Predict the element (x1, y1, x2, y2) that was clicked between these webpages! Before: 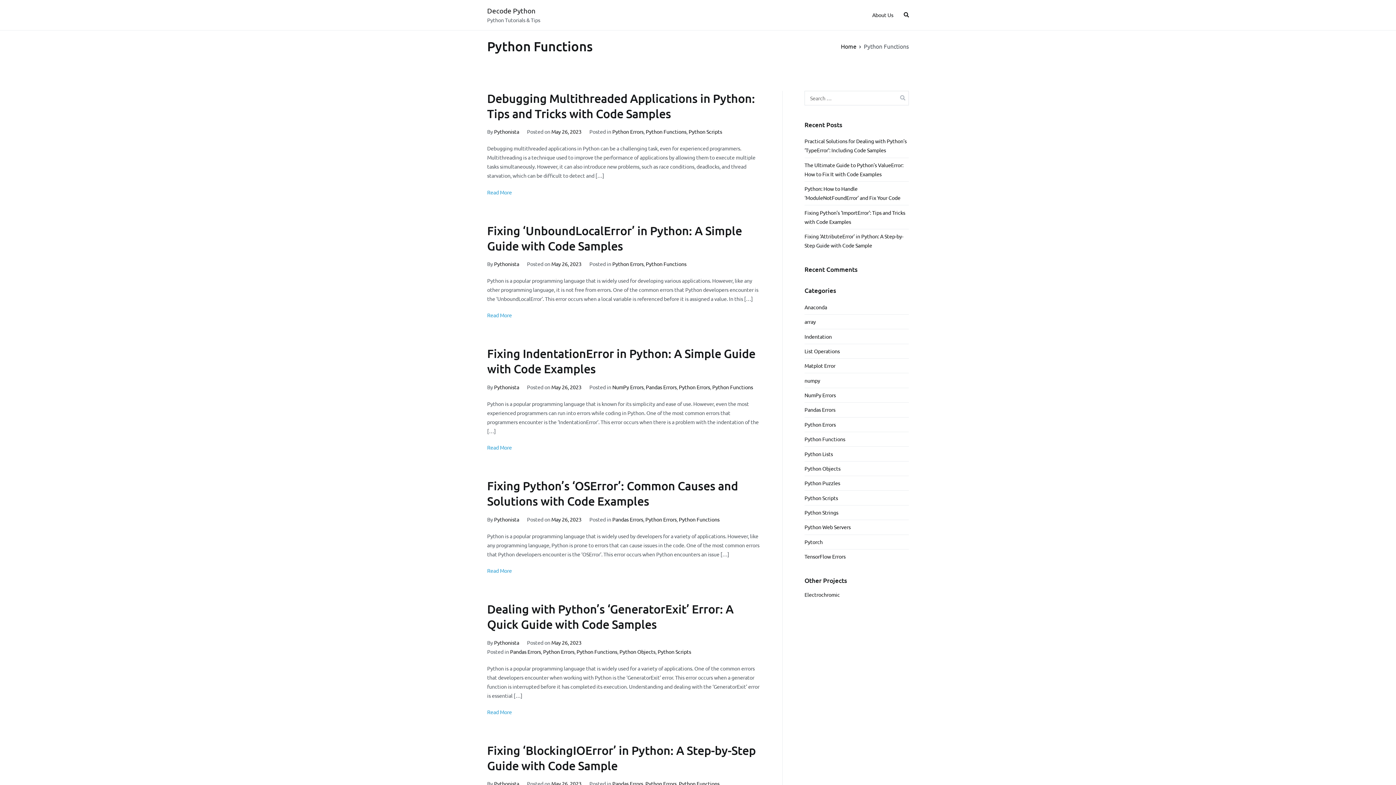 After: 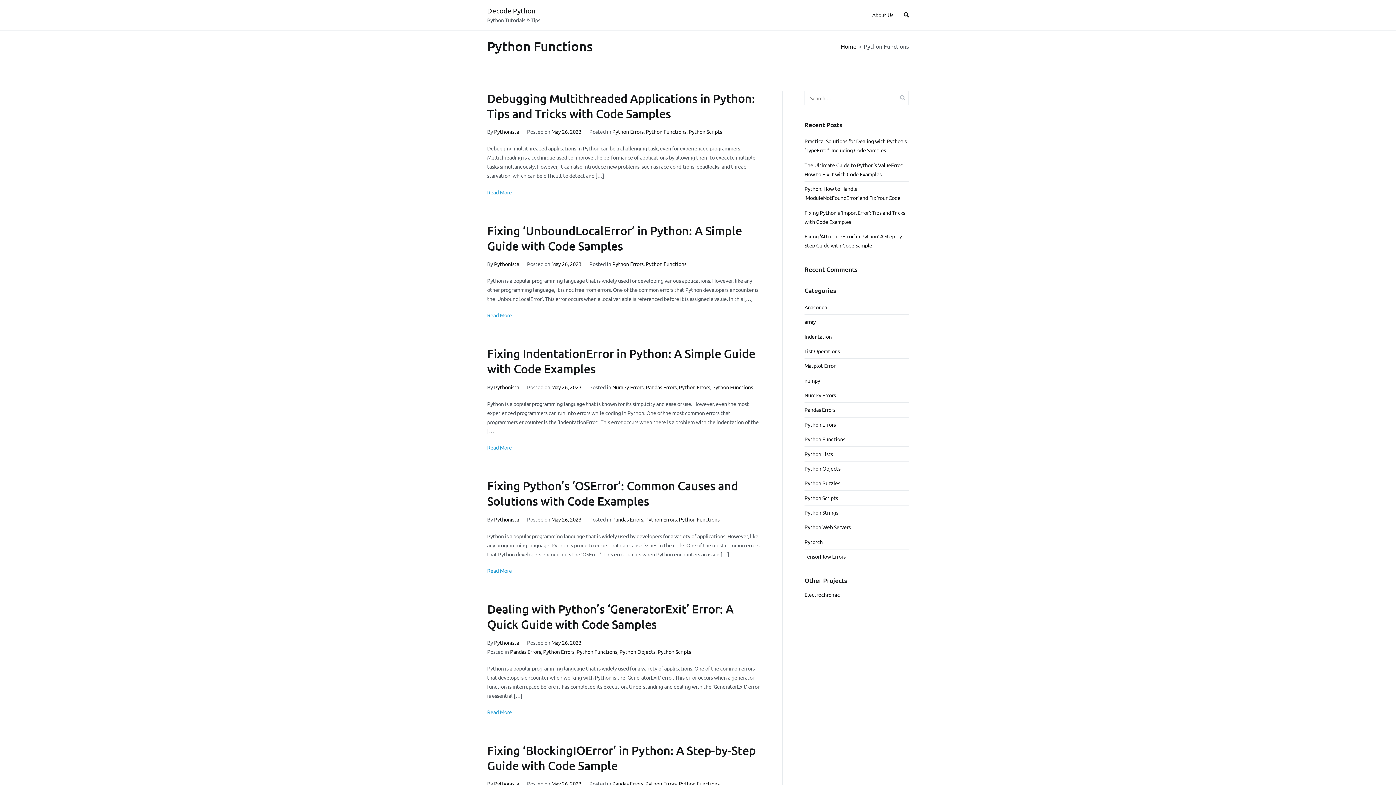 Action: bbox: (804, 432, 845, 446) label: Python Functions